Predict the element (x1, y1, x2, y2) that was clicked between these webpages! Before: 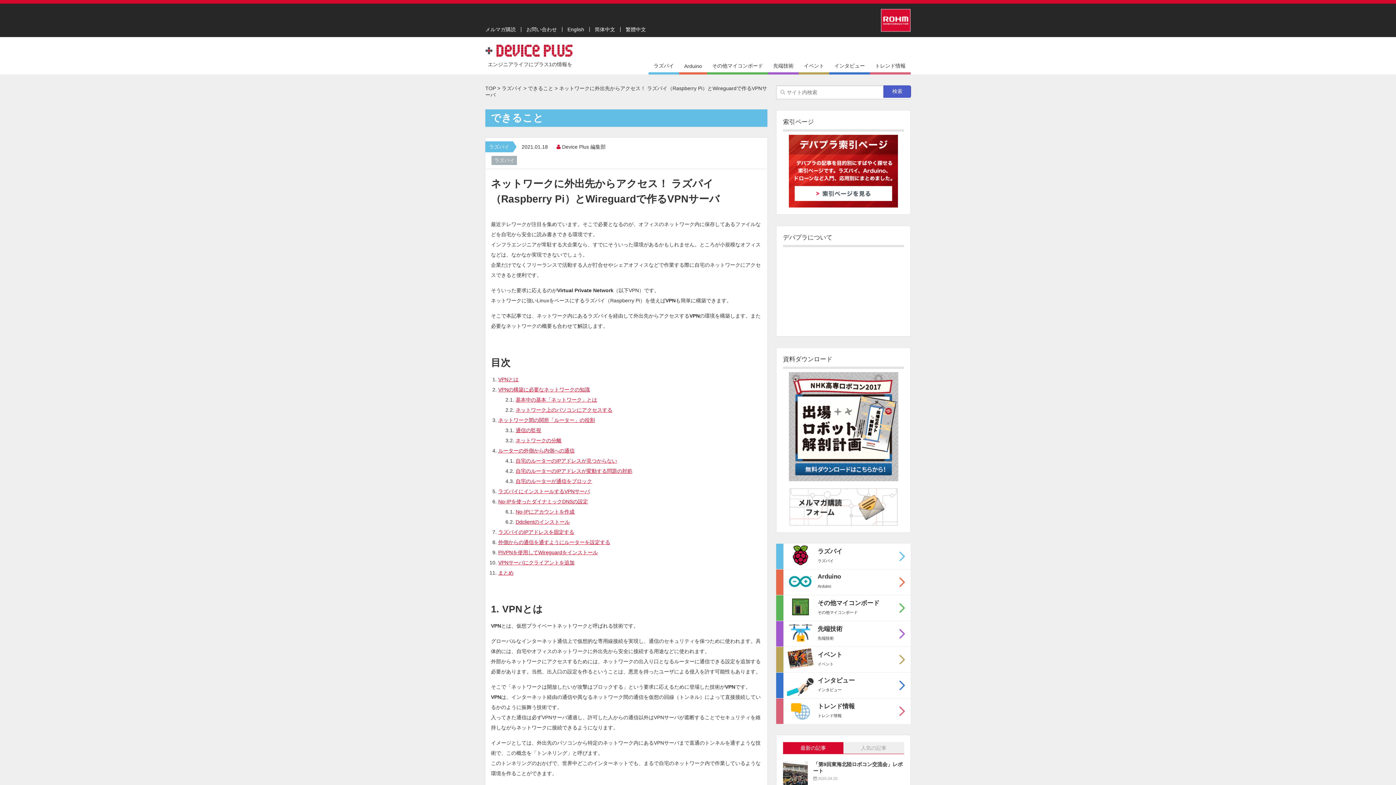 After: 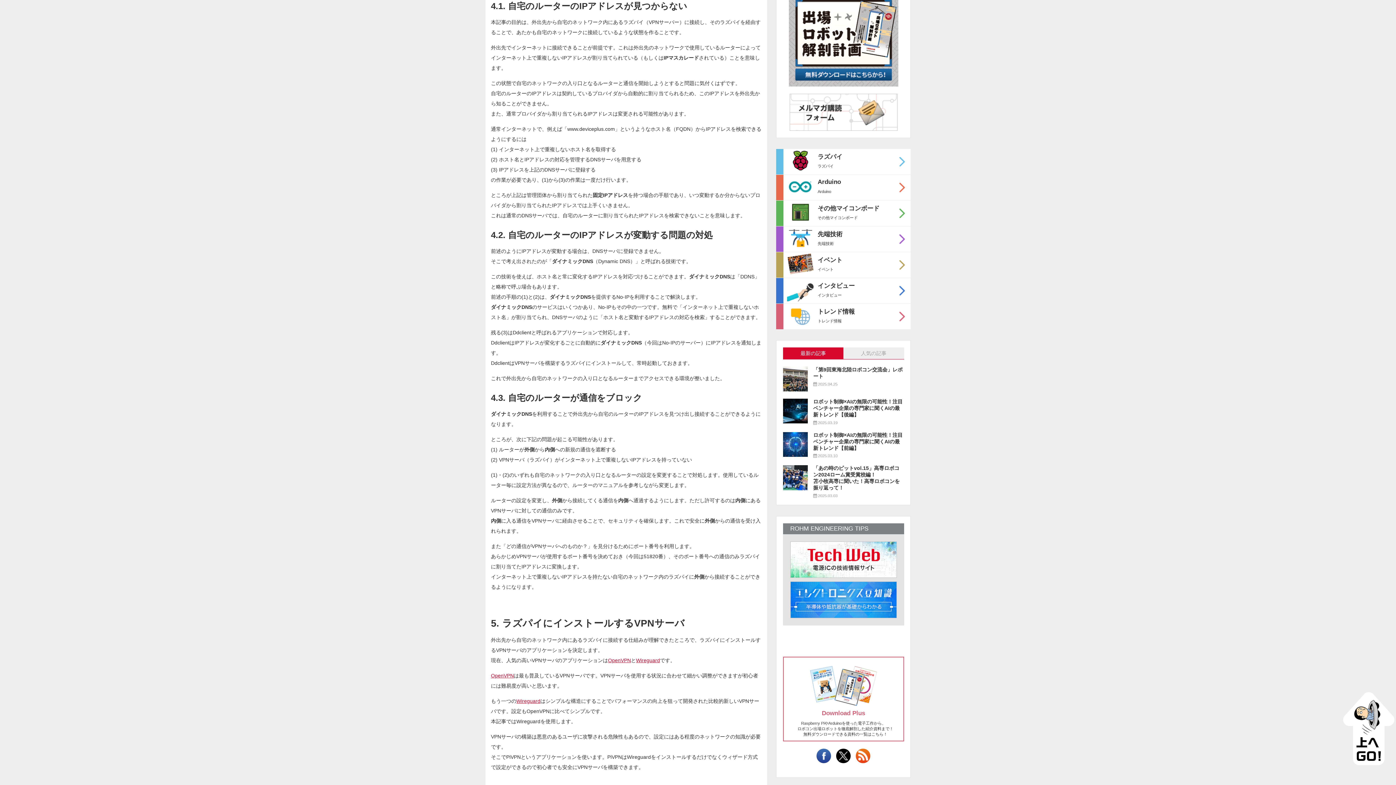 Action: label: 自宅のルーターのIPアドレスが見つからない bbox: (515, 458, 617, 463)